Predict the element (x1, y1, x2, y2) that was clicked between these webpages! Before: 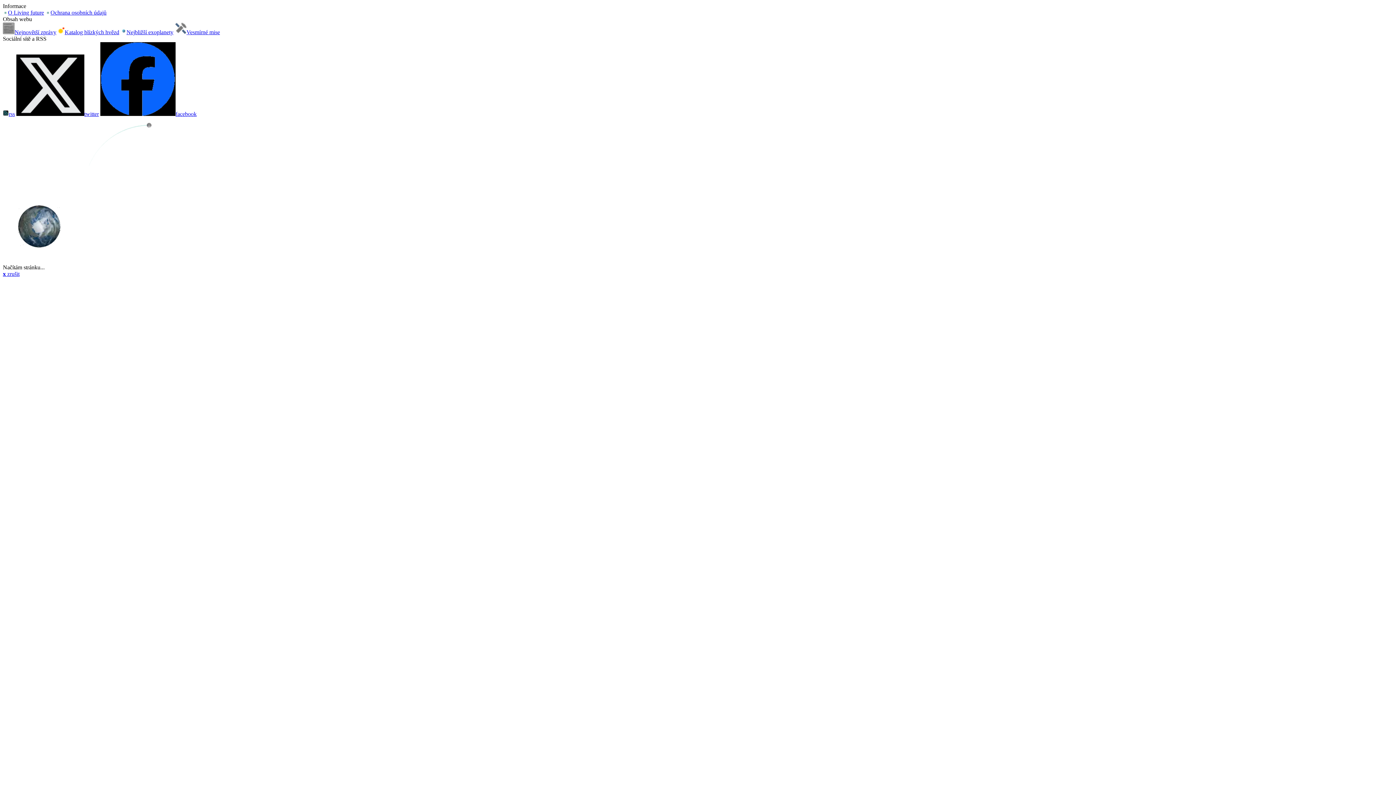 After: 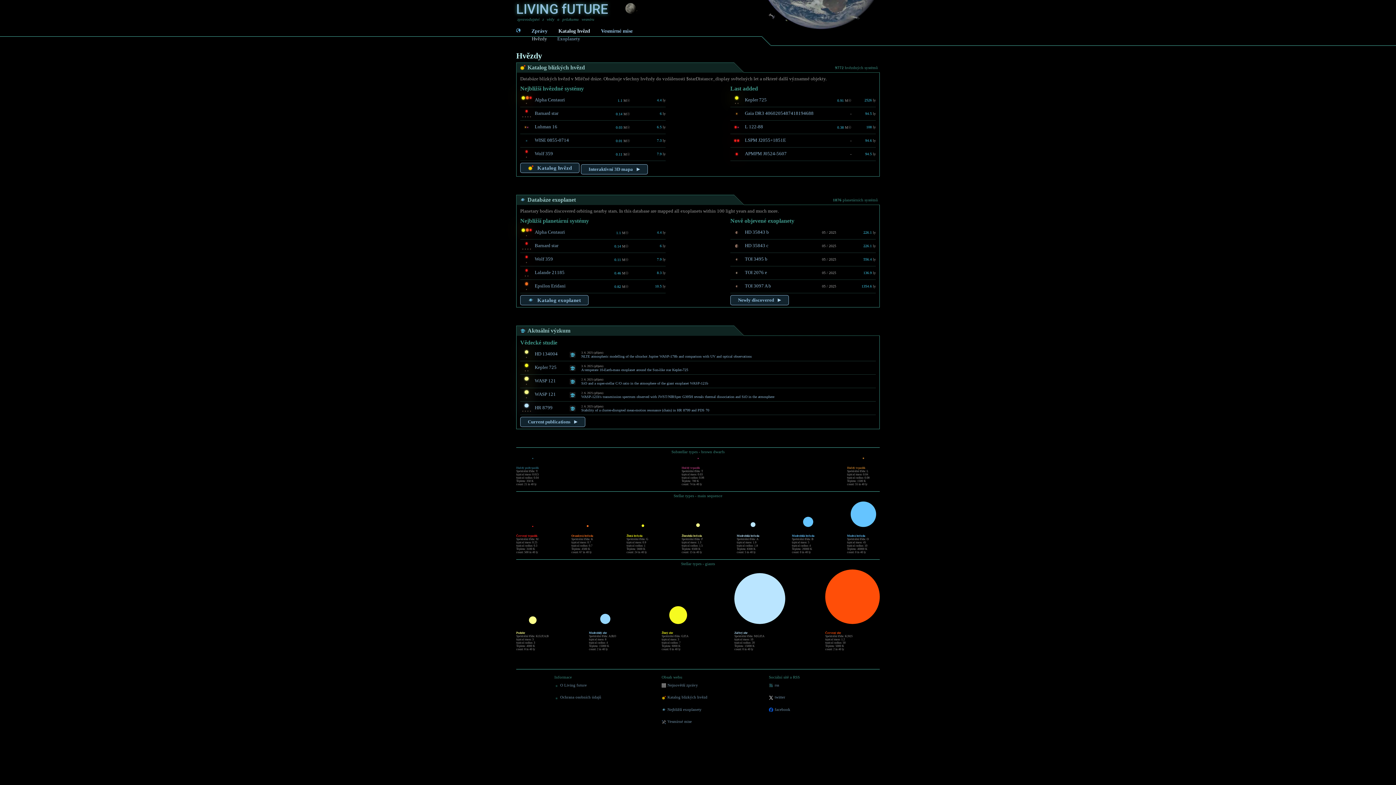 Action: bbox: (2, 270, 19, 277) label: x zrušit